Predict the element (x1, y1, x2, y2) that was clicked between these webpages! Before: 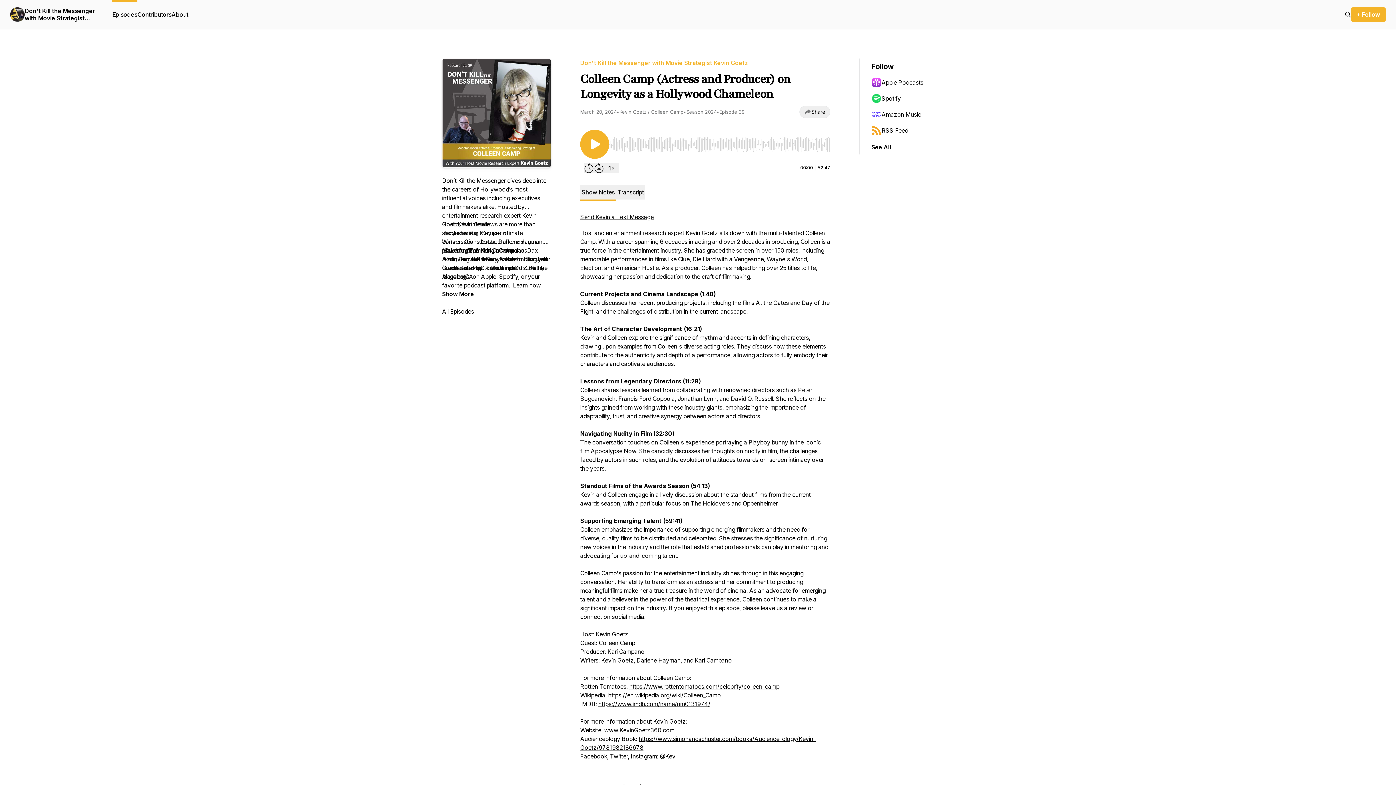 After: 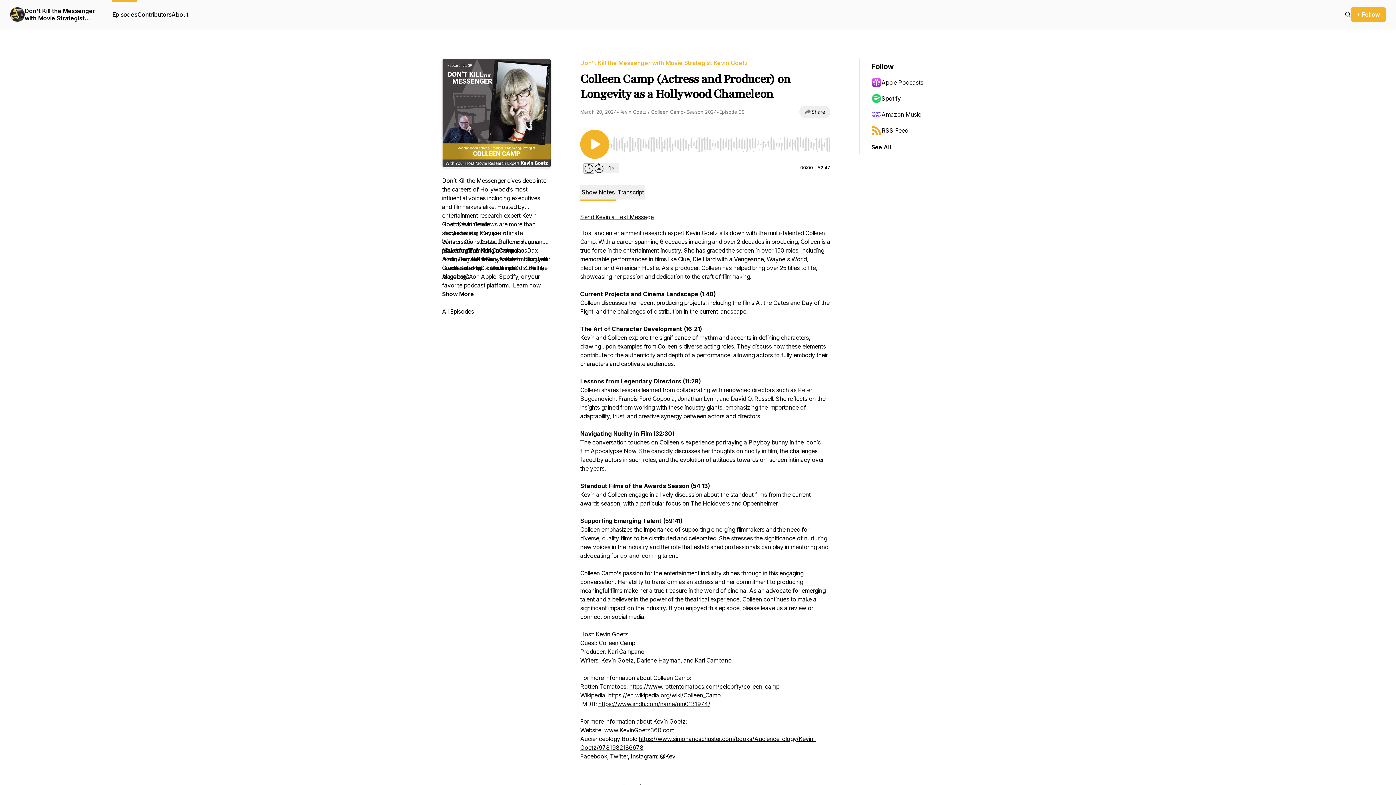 Action: label: Rewind 15 seconds bbox: (584, 163, 594, 173)